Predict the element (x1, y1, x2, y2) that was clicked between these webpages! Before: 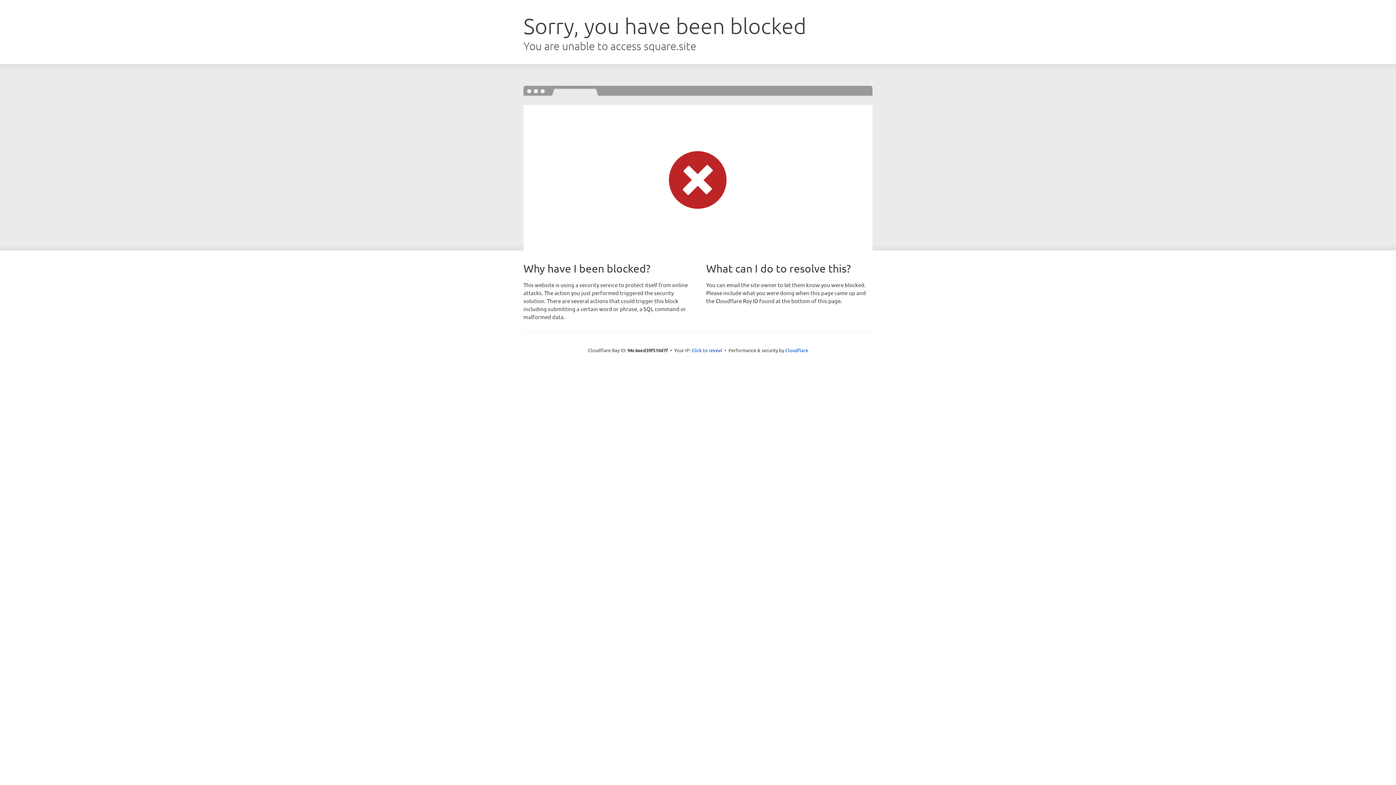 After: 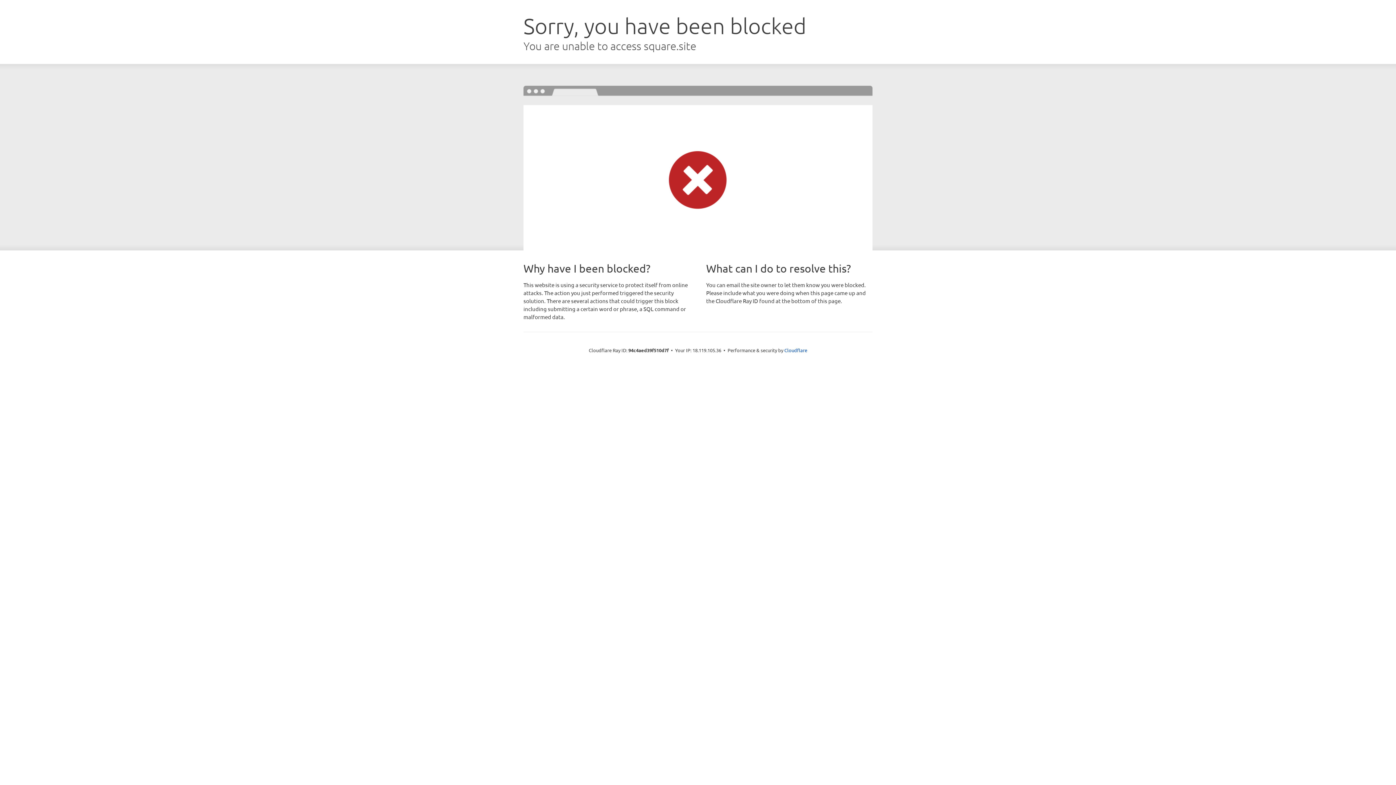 Action: label: Click to reveal bbox: (691, 346, 722, 353)